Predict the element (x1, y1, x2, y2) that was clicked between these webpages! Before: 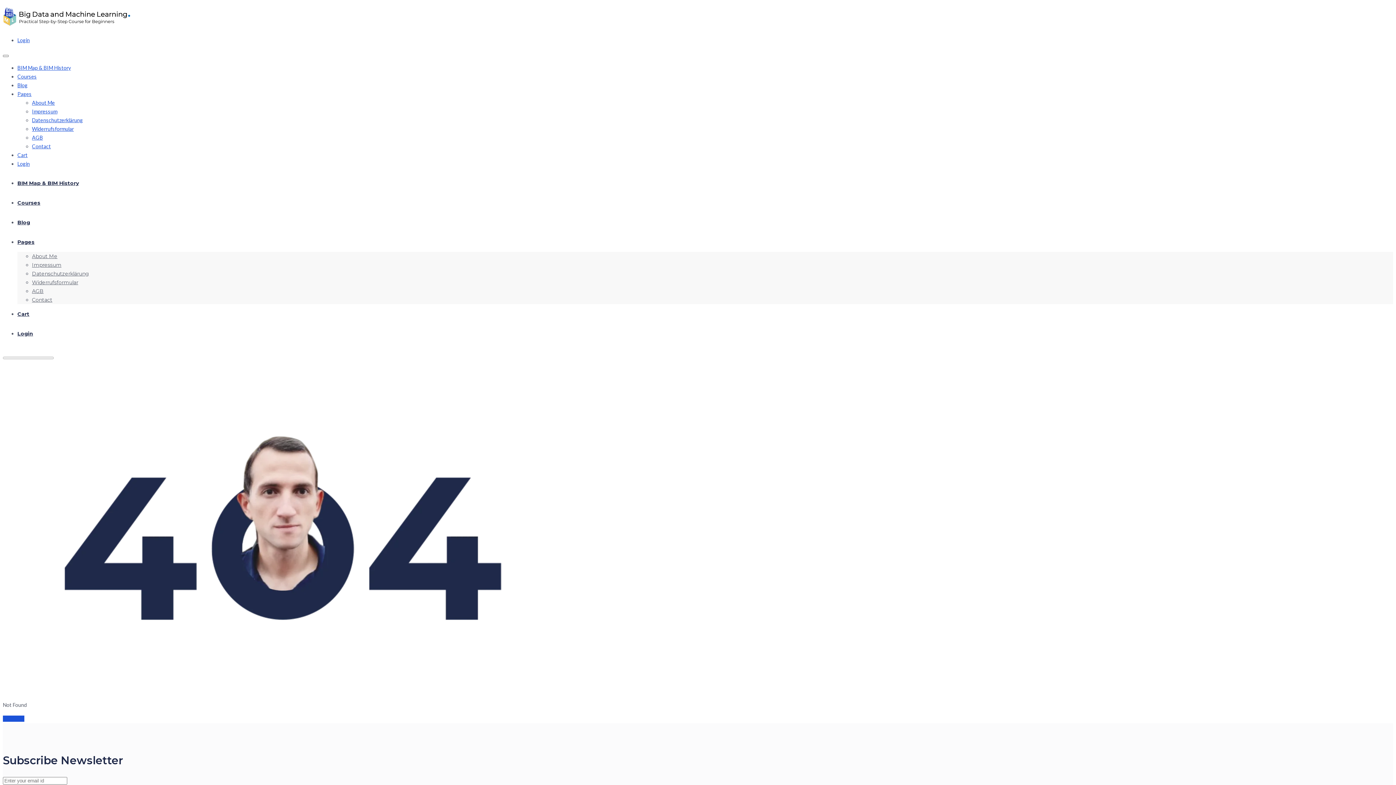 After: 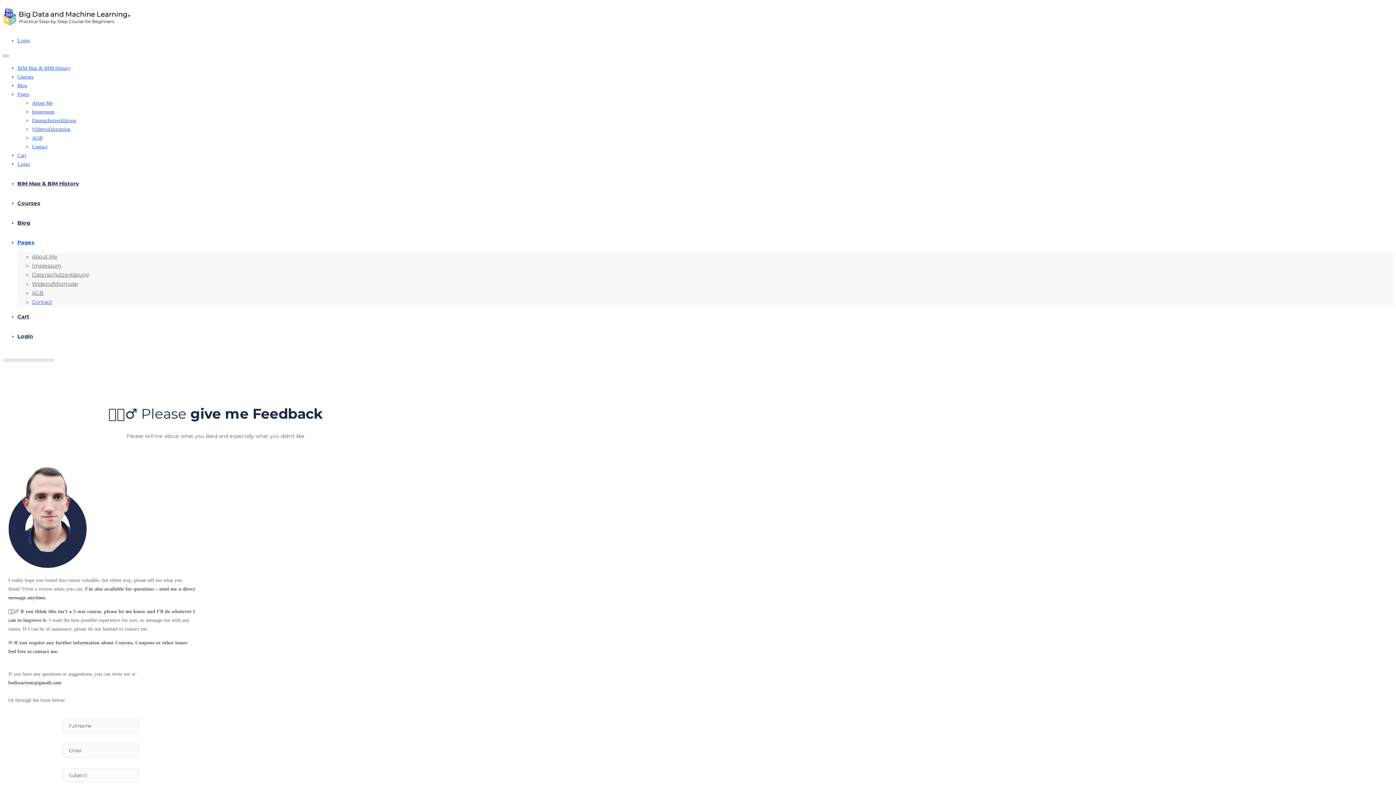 Action: bbox: (32, 296, 52, 303) label: Contact